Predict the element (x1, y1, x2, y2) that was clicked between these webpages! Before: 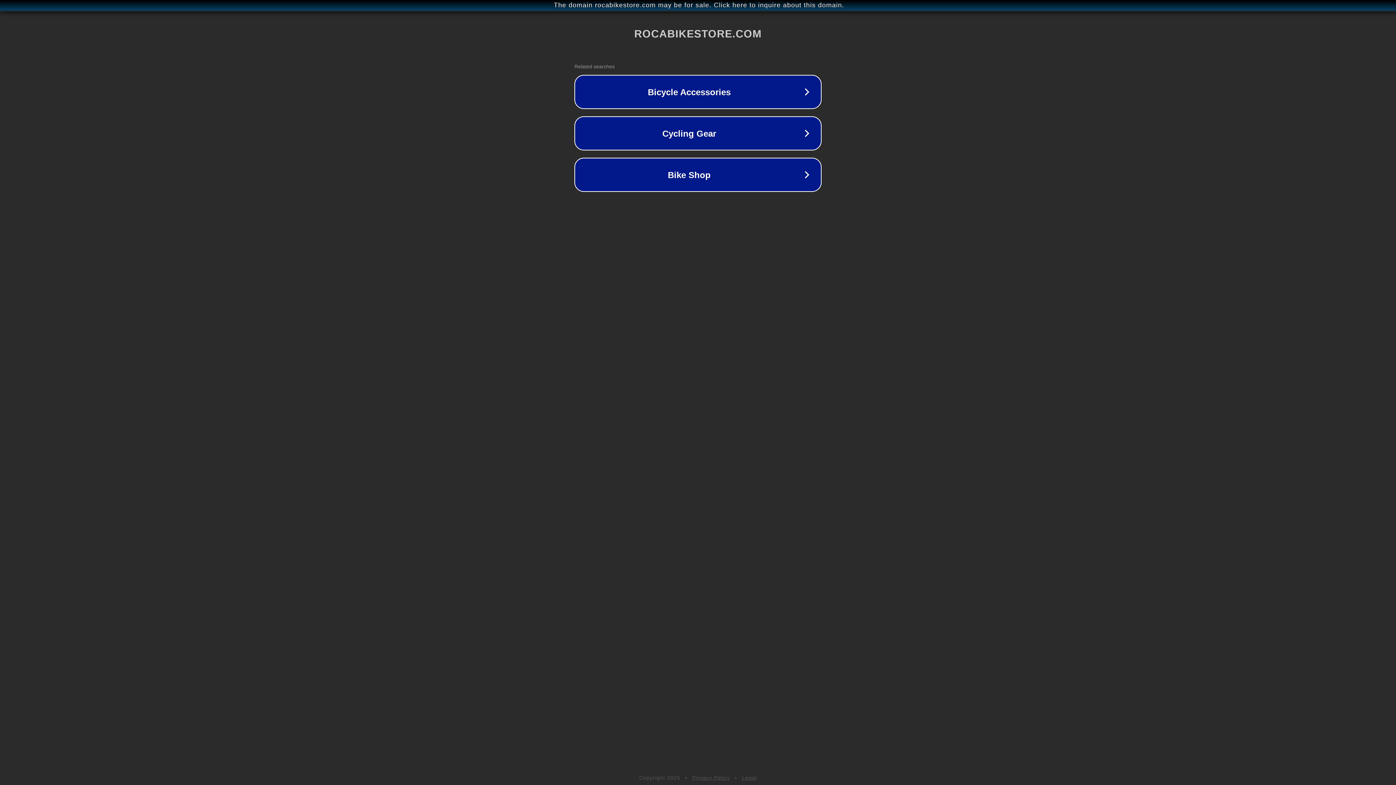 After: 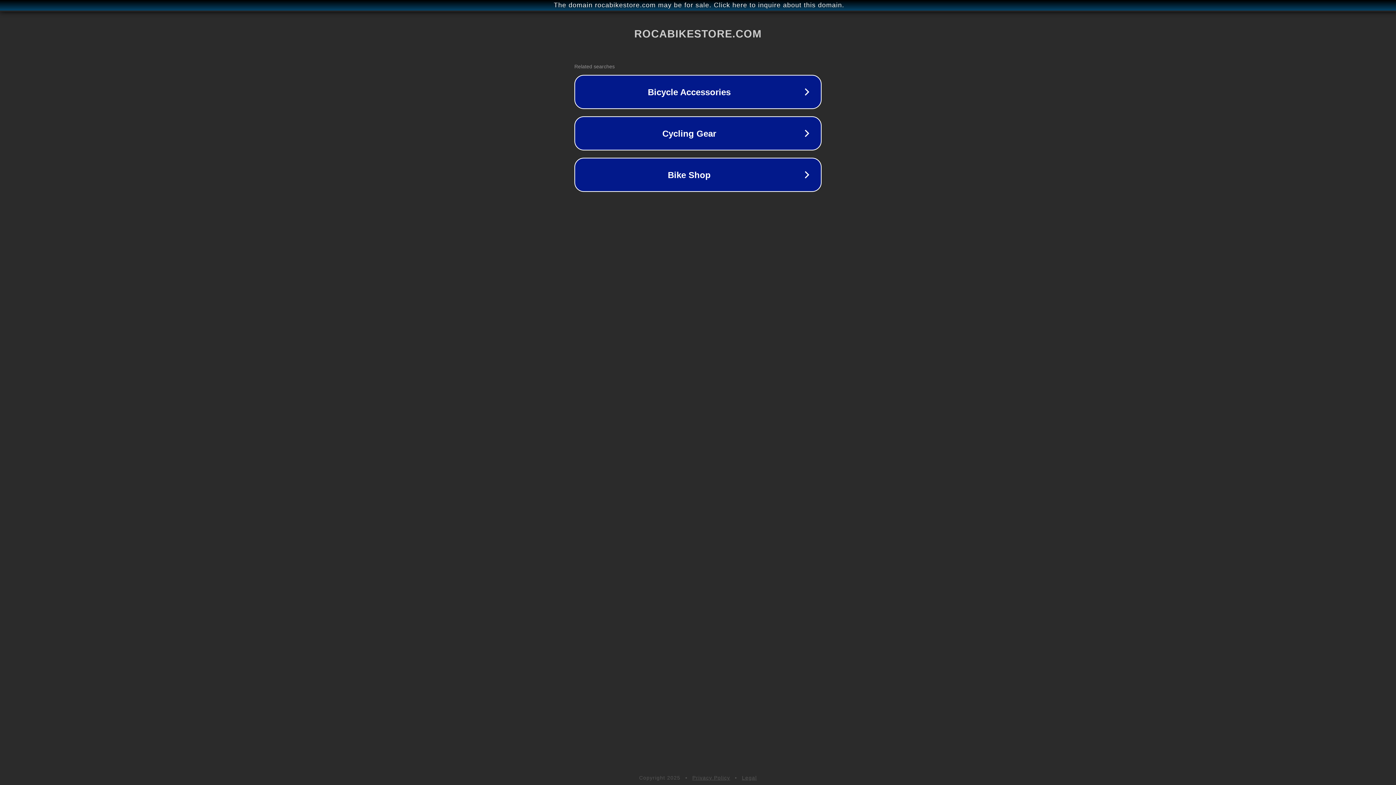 Action: label: Privacy Policy bbox: (692, 775, 730, 781)